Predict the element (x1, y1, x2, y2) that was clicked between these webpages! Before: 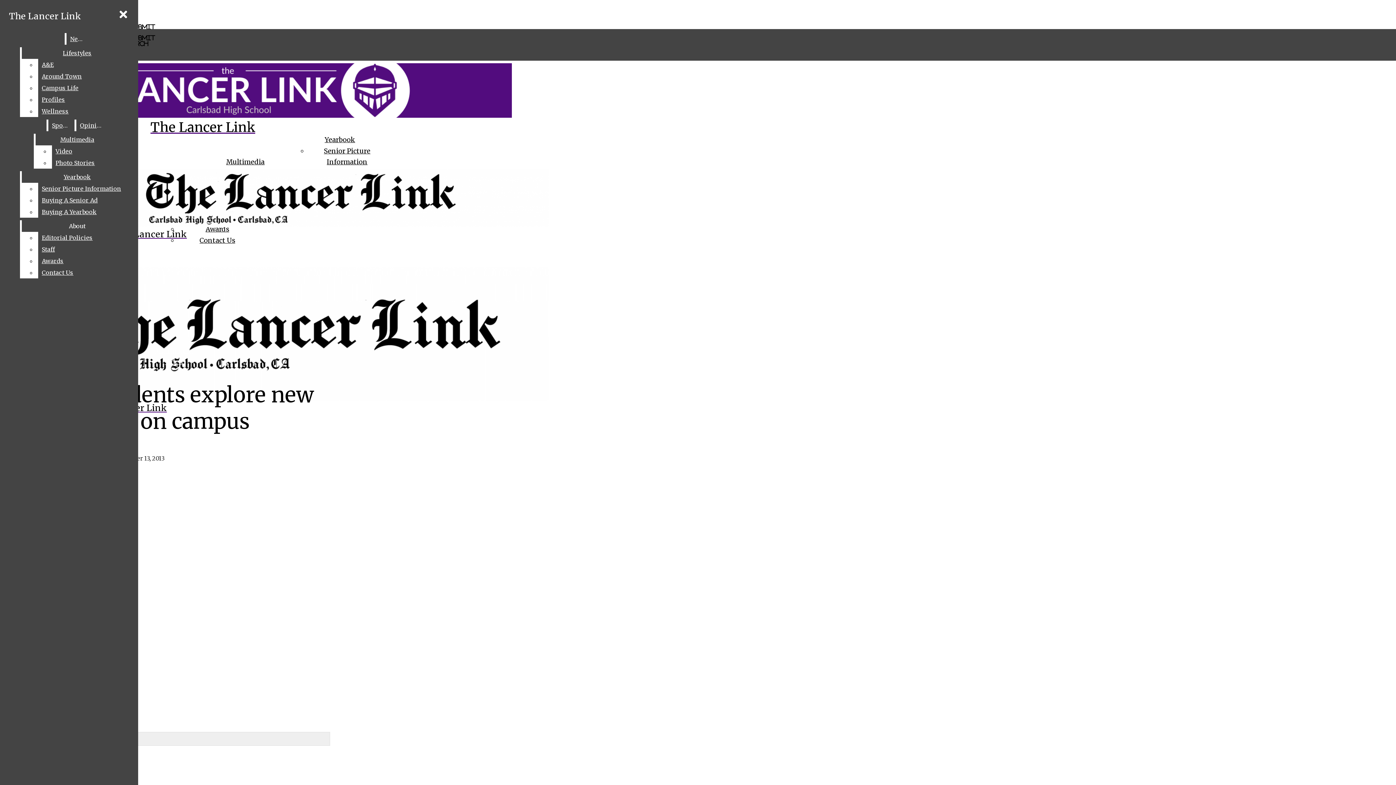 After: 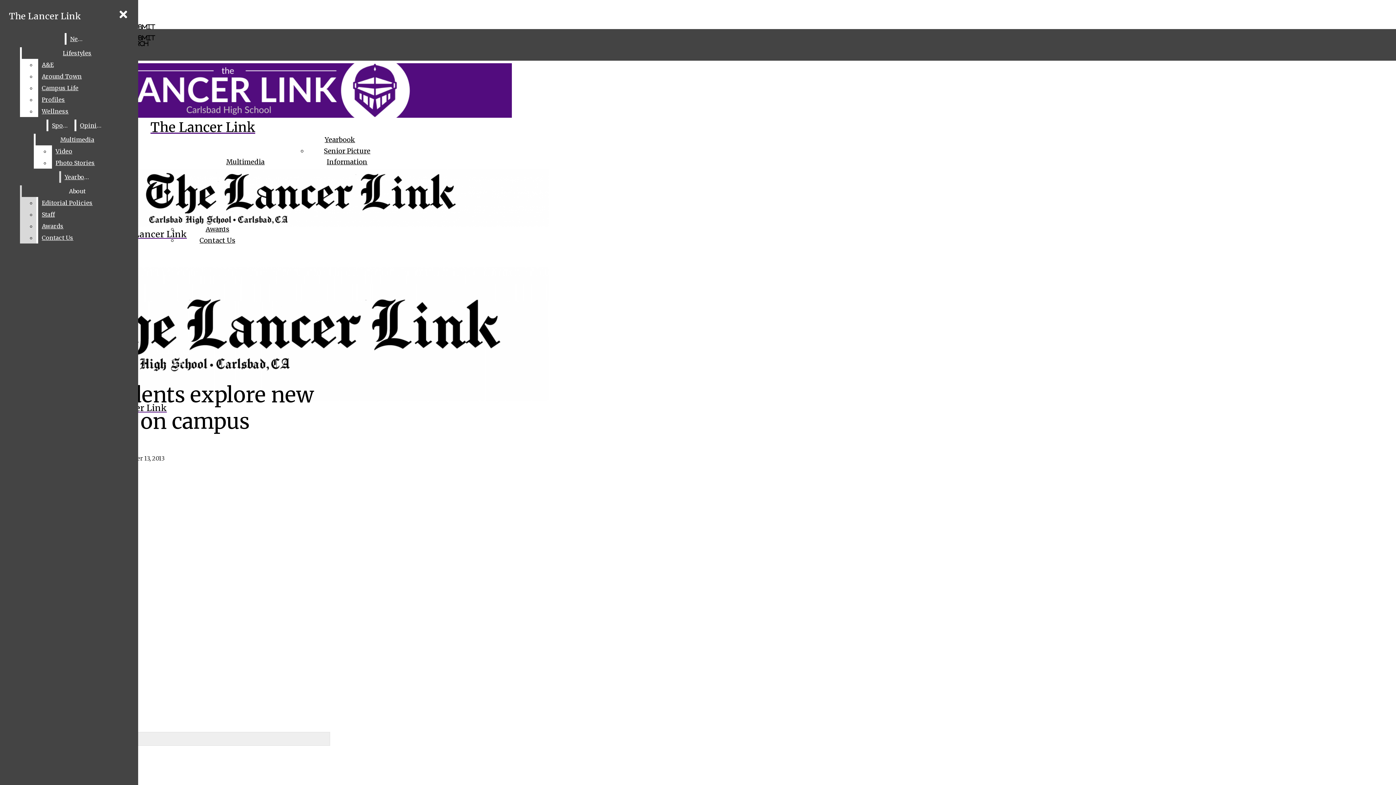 Action: bbox: (38, 206, 132, 217) label: Buying A Yearbook